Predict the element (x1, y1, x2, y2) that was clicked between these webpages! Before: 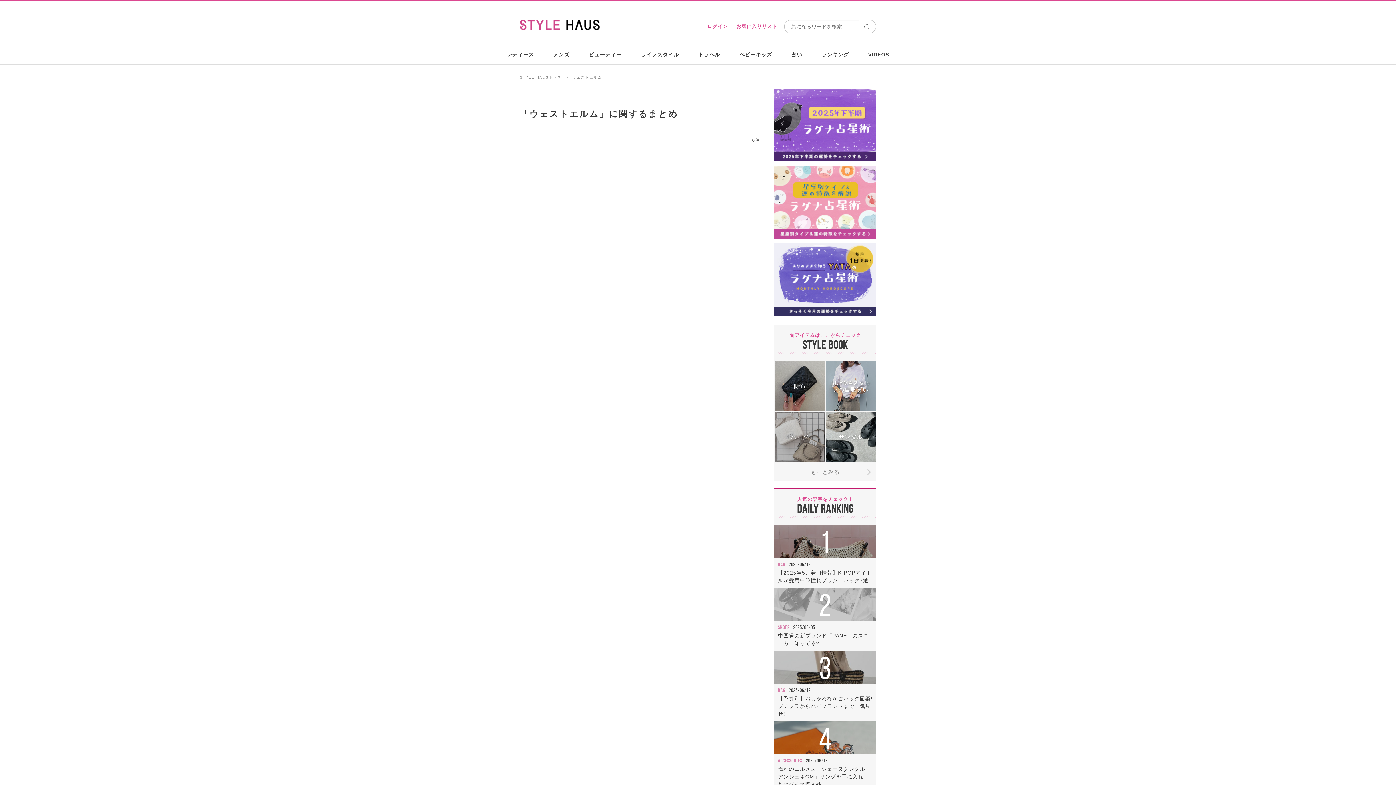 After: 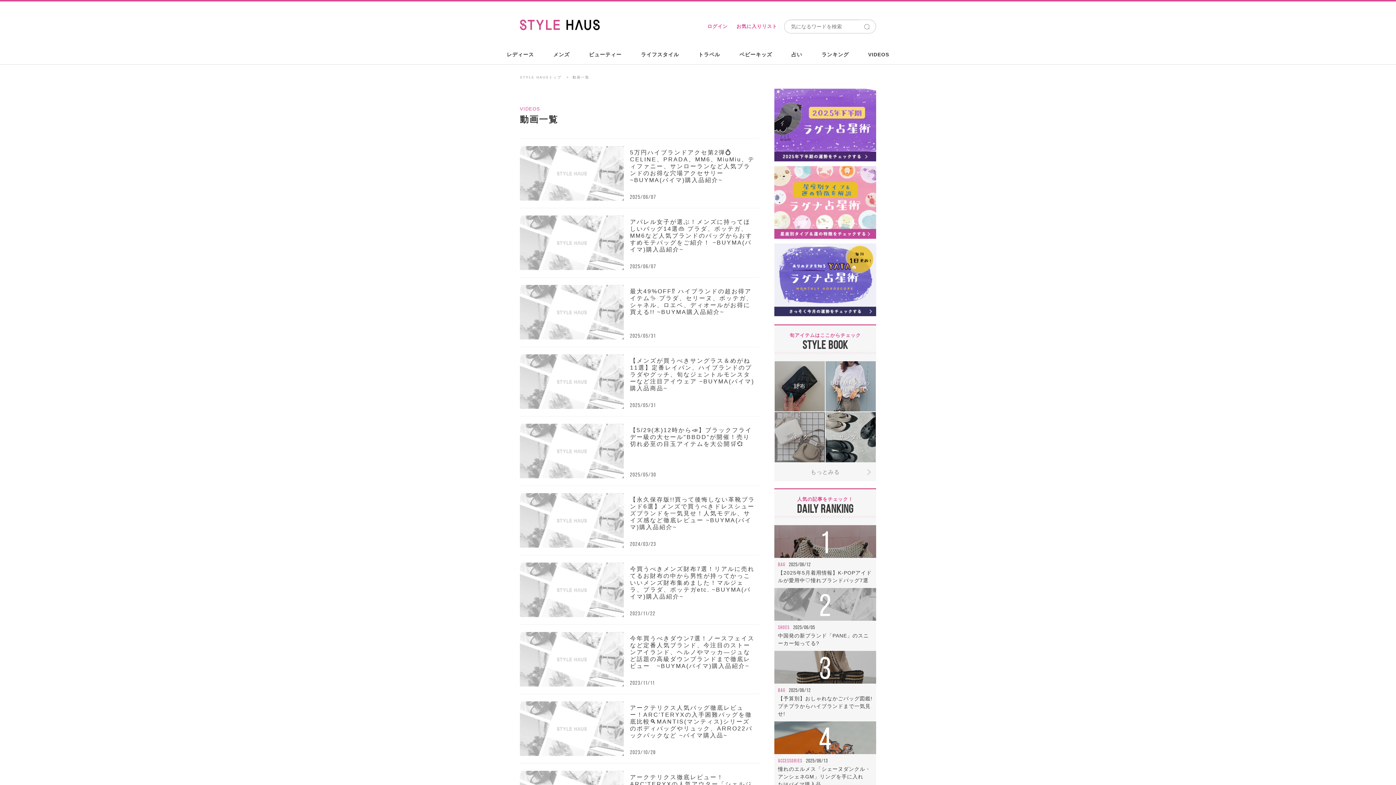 Action: label: VIDEOS bbox: (859, 44, 898, 65)